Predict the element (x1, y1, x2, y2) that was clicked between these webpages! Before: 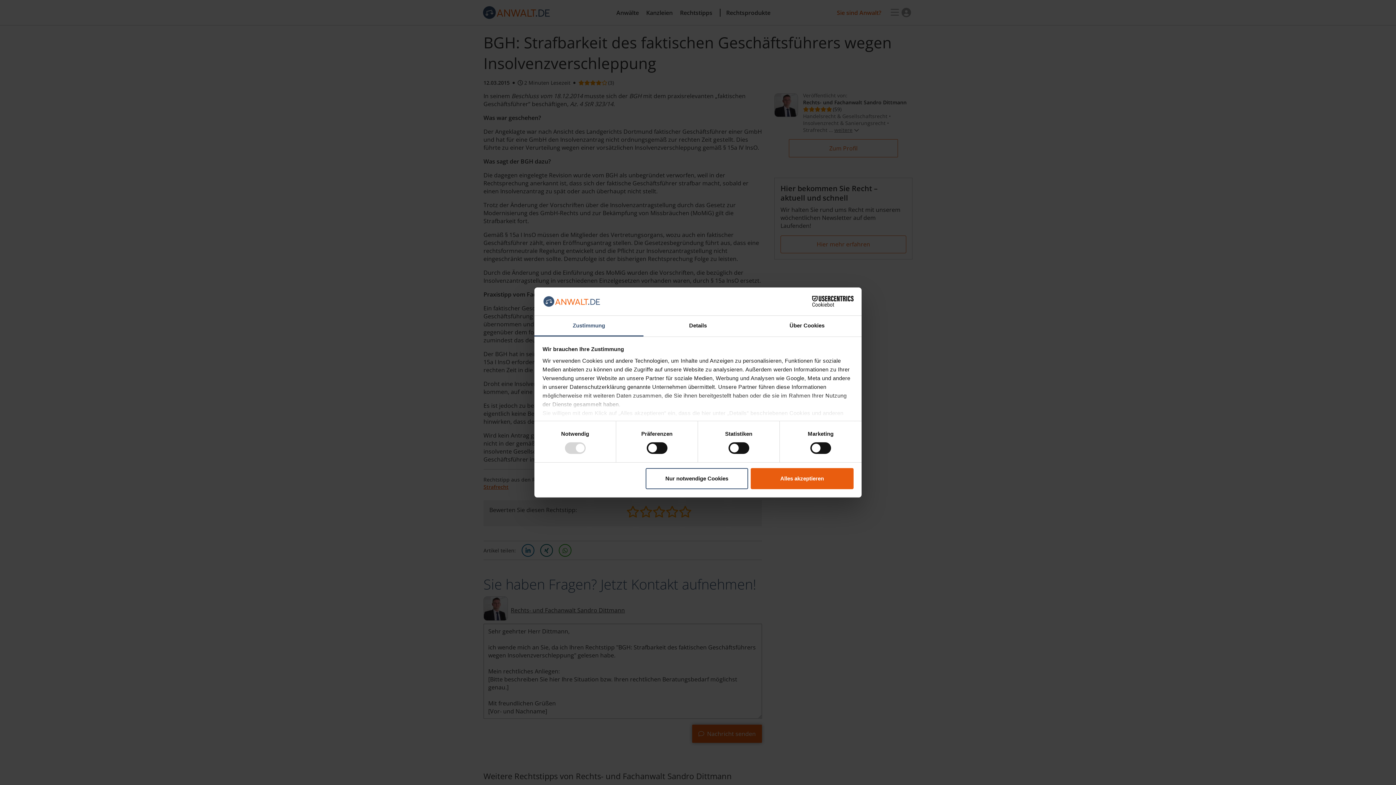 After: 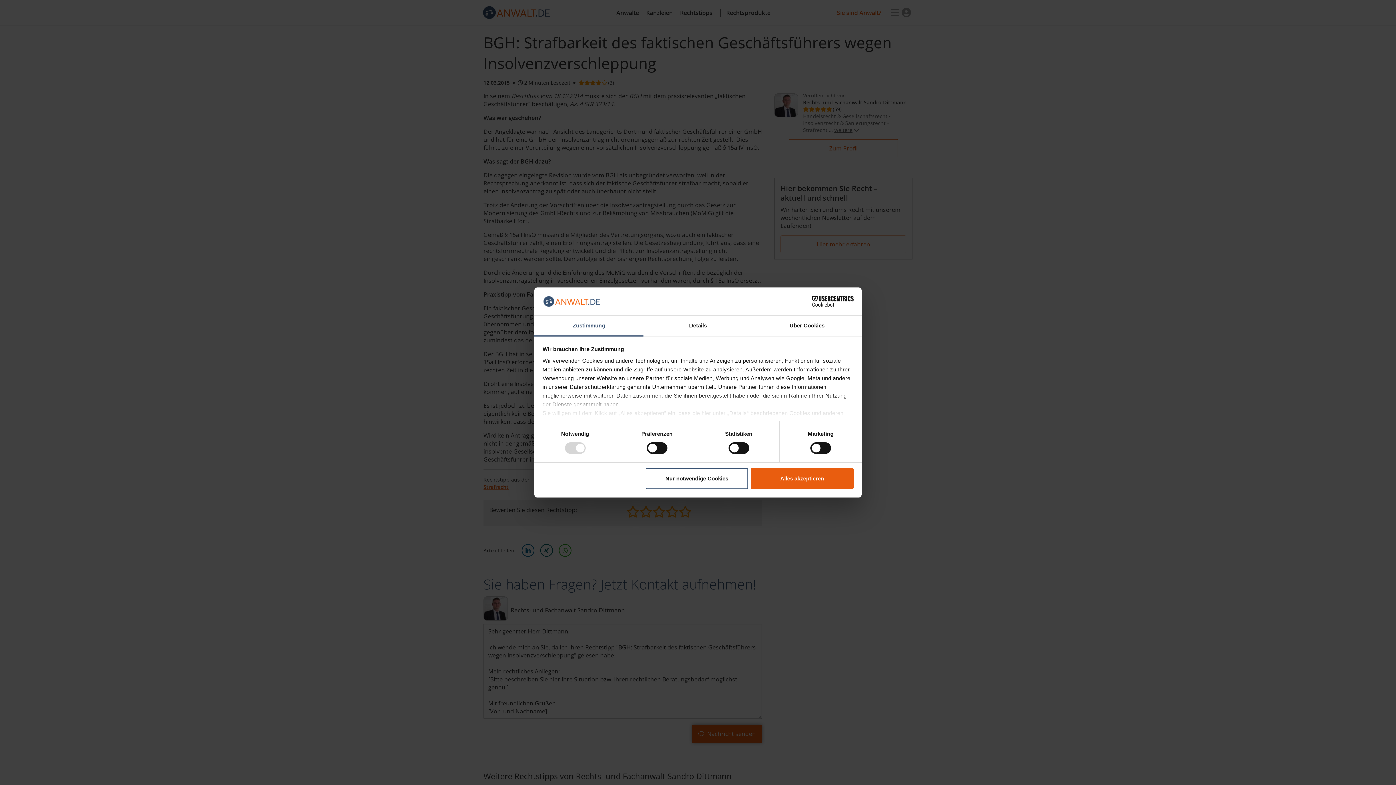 Action: bbox: (790, 296, 853, 307) label: Cookiebot - opens in a new window